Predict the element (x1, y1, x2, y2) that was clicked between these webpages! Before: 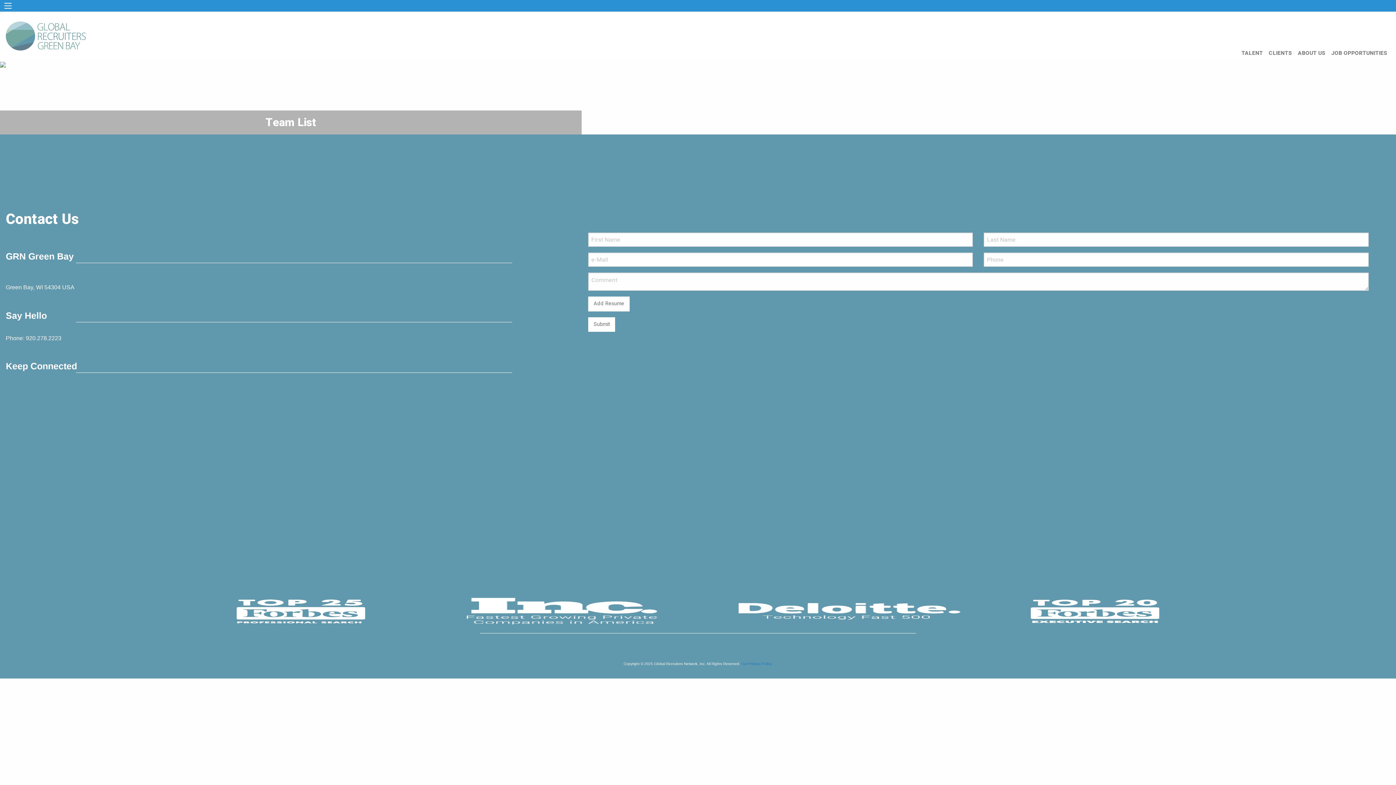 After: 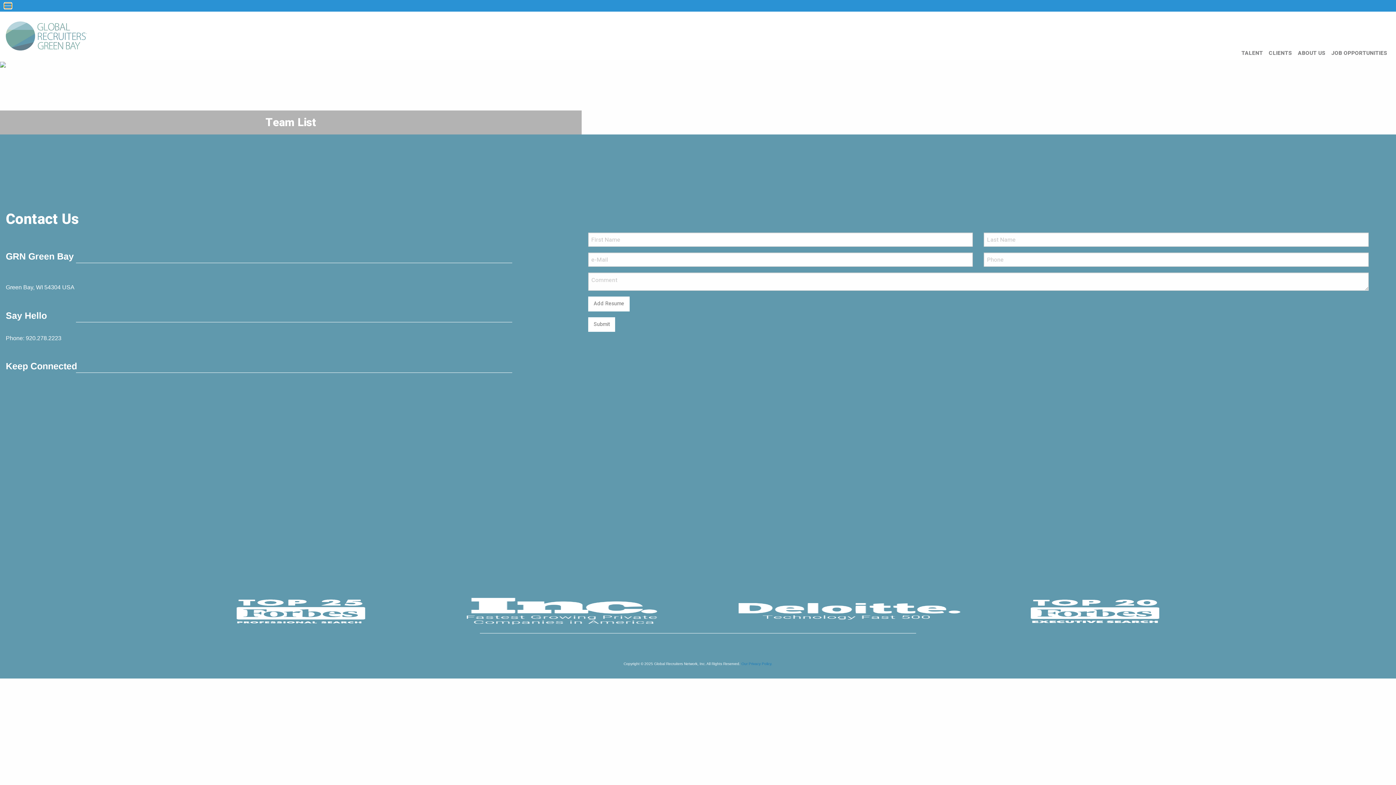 Action: bbox: (4, 2, 11, 8)